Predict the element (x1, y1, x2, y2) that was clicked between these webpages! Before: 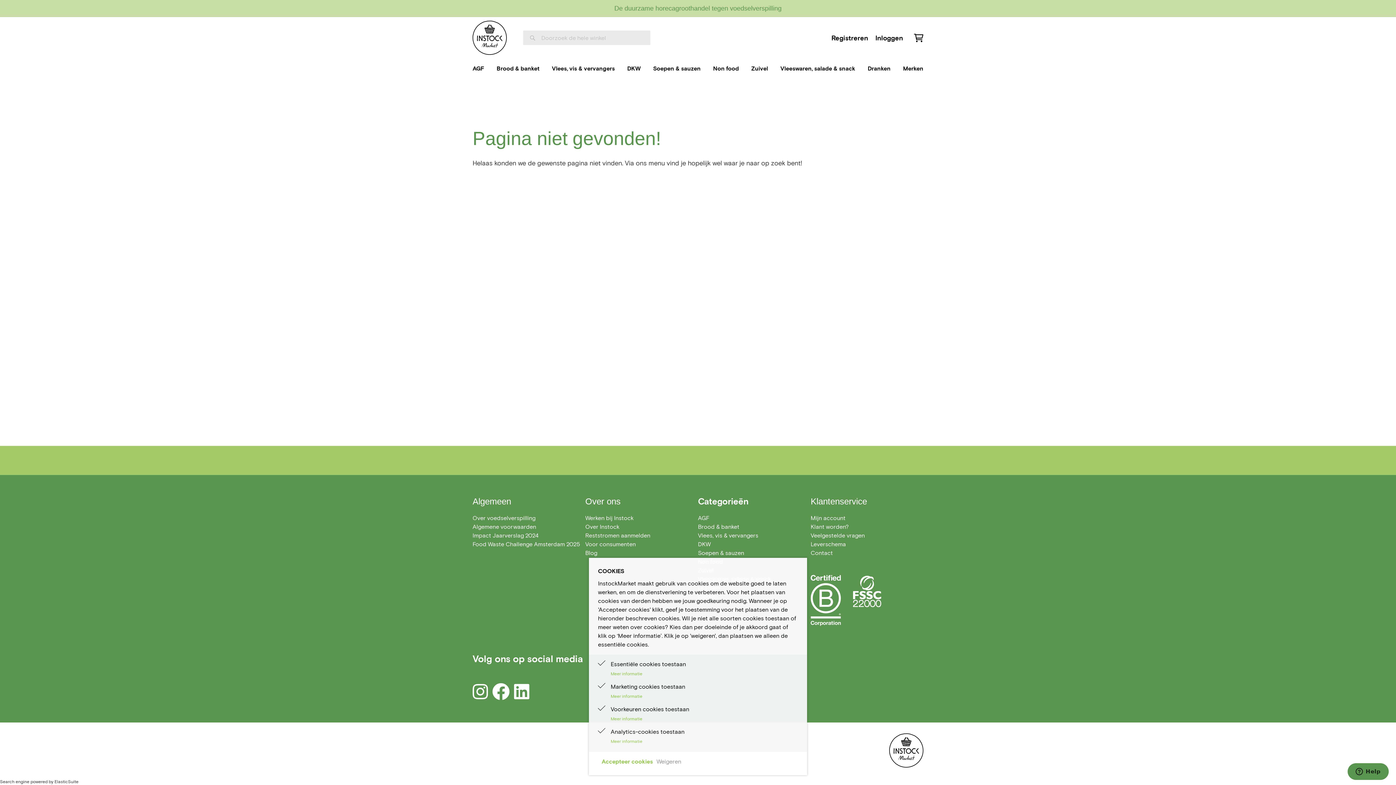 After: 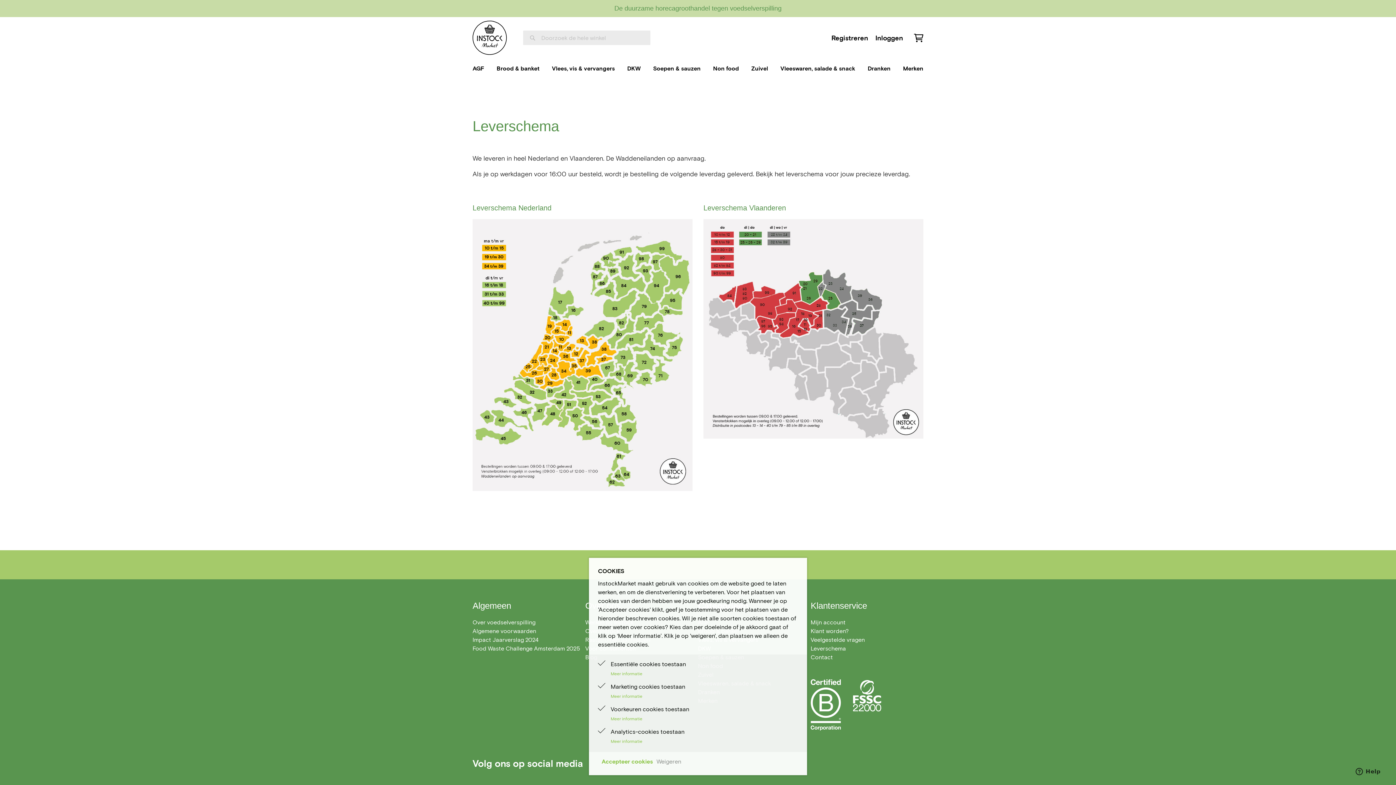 Action: label: Leverschema bbox: (810, 541, 846, 547)